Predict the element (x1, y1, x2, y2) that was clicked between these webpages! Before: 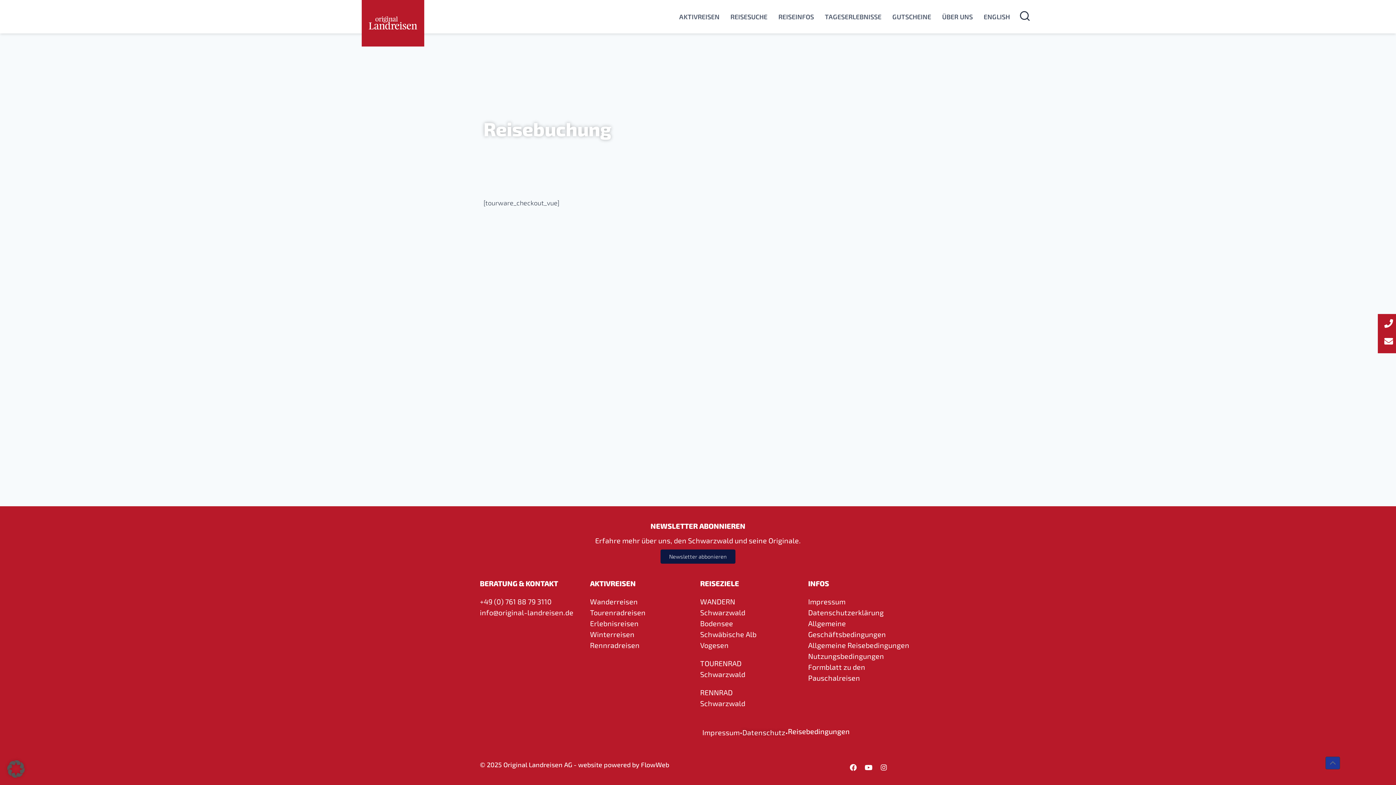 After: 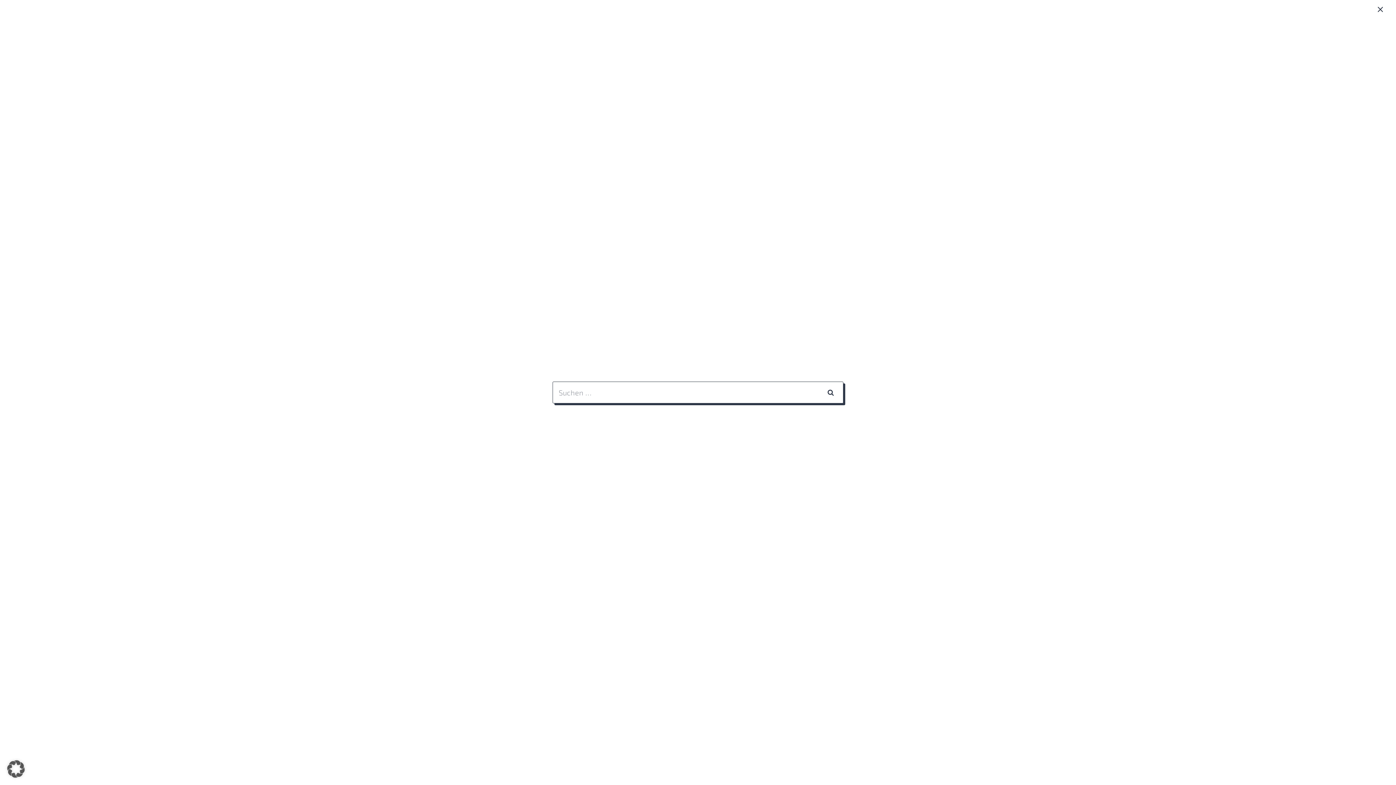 Action: bbox: (1019, 10, 1030, 22) label: Suchformular anzeigen